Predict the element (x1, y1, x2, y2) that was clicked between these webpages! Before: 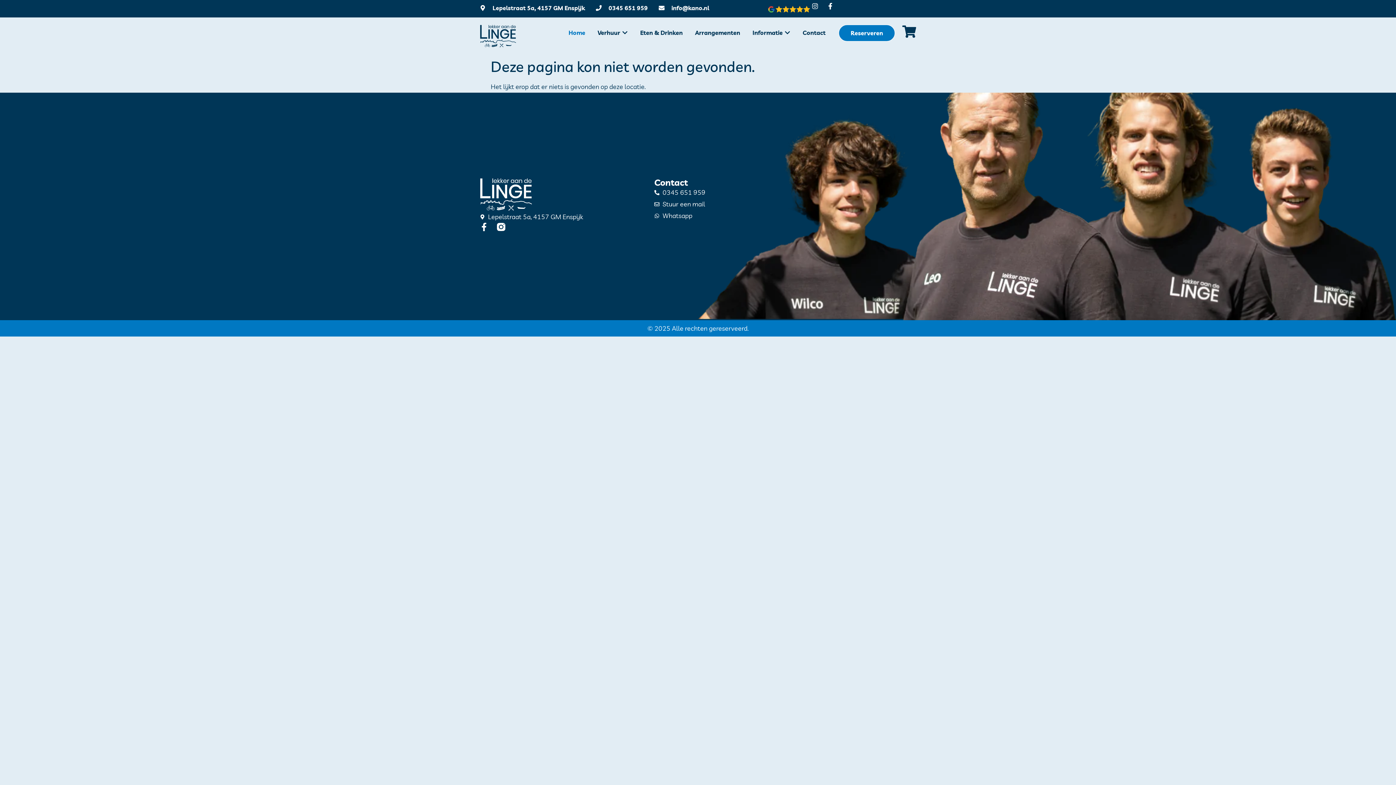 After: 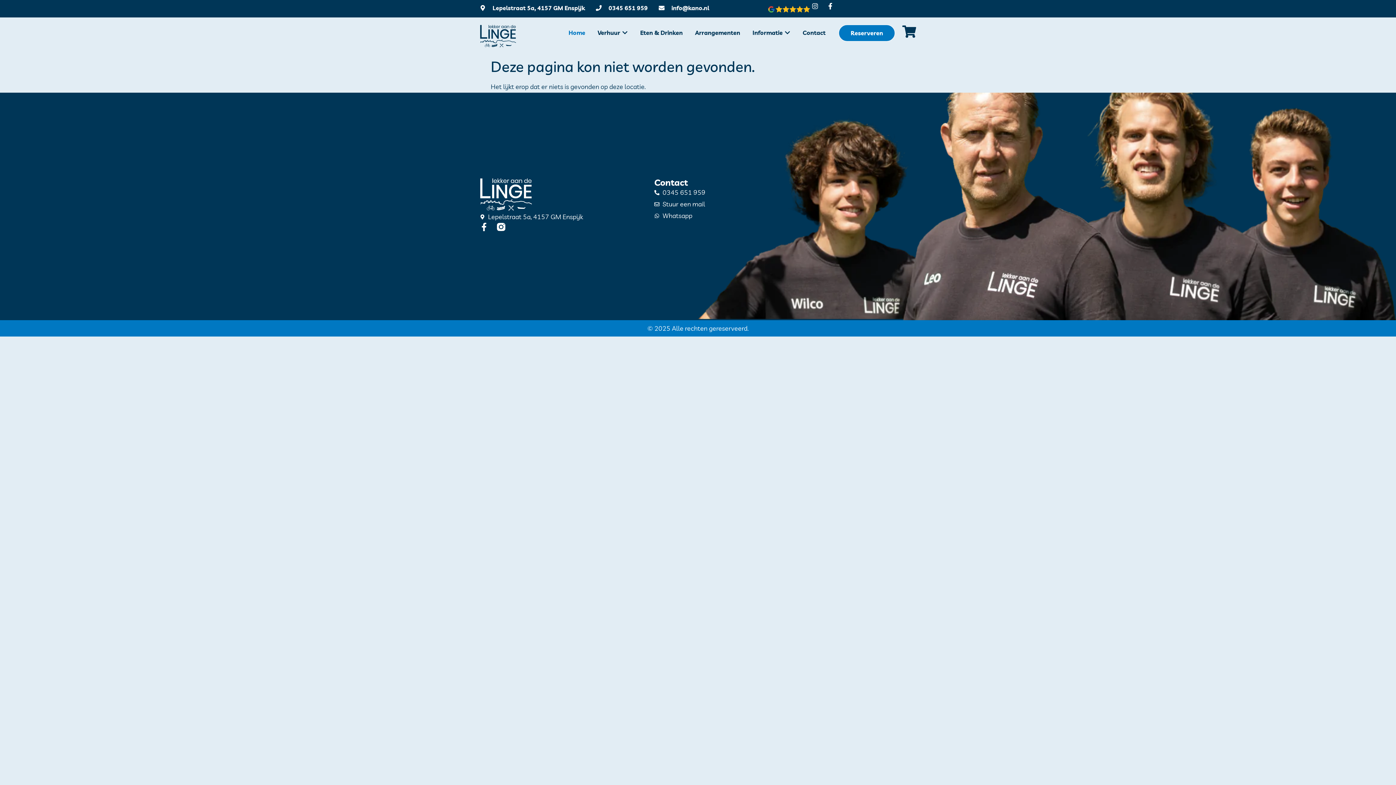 Action: label: Lepelstraat 5a, 4157 GM Enspijk bbox: (480, 2, 585, 13)